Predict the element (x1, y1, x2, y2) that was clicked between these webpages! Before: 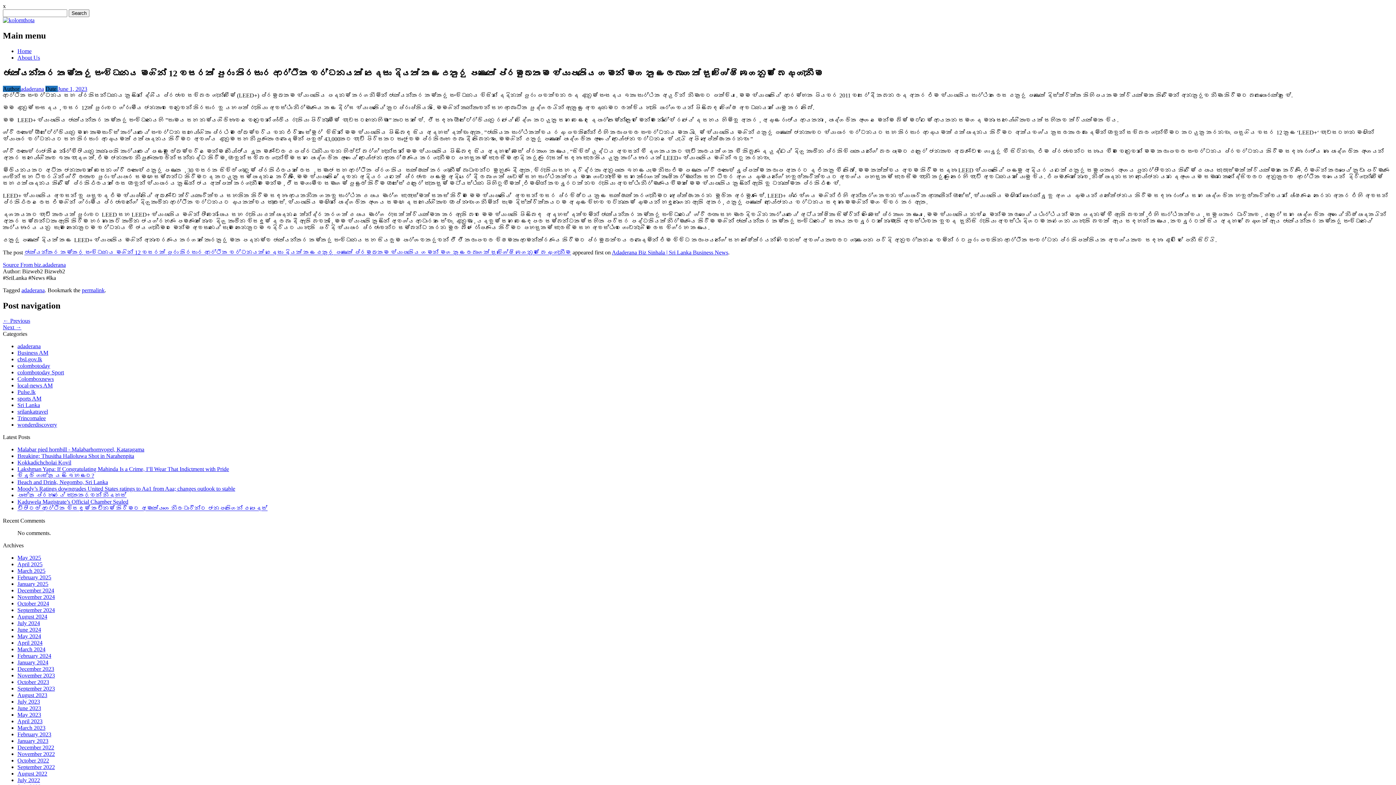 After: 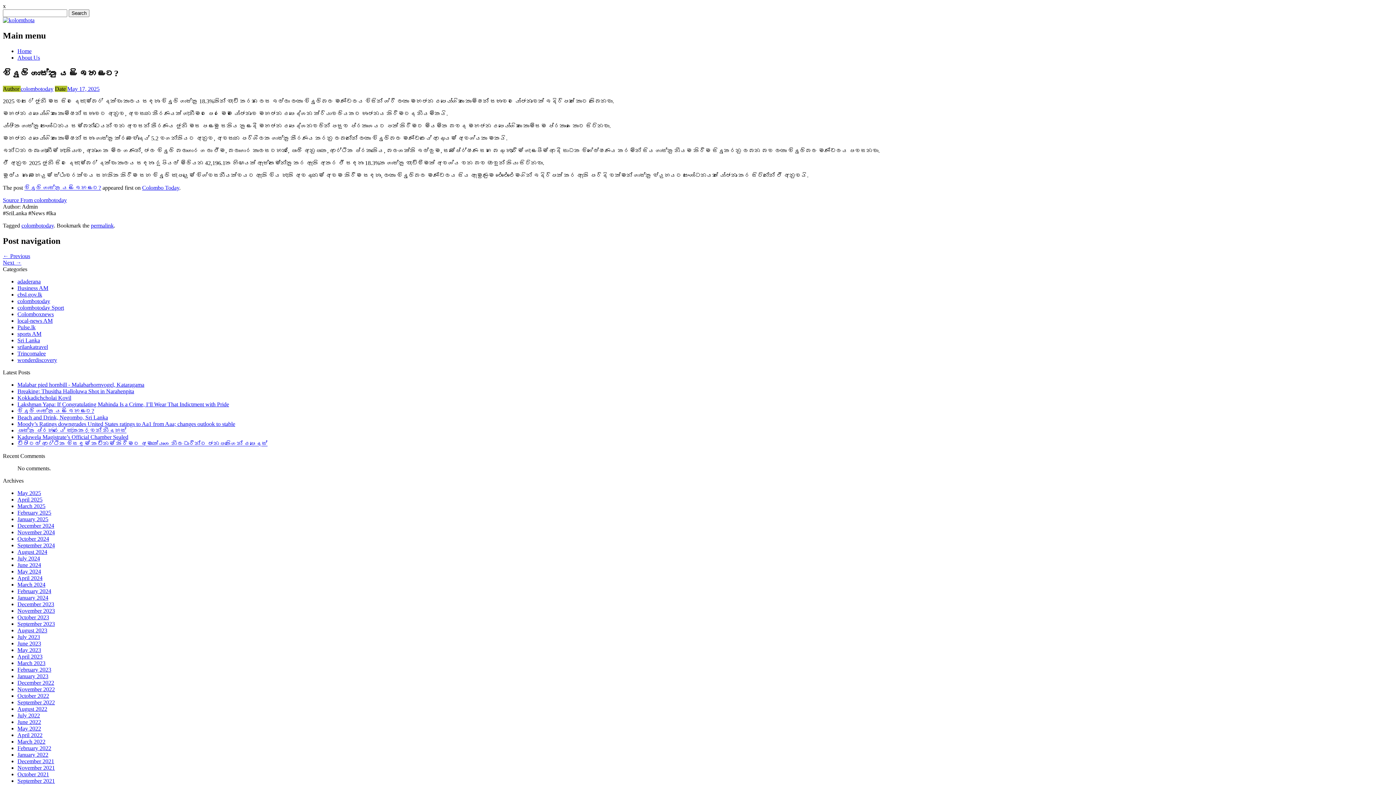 Action: label: විදුලි ගාස්තු යළි ඉහළට? bbox: (17, 472, 94, 479)